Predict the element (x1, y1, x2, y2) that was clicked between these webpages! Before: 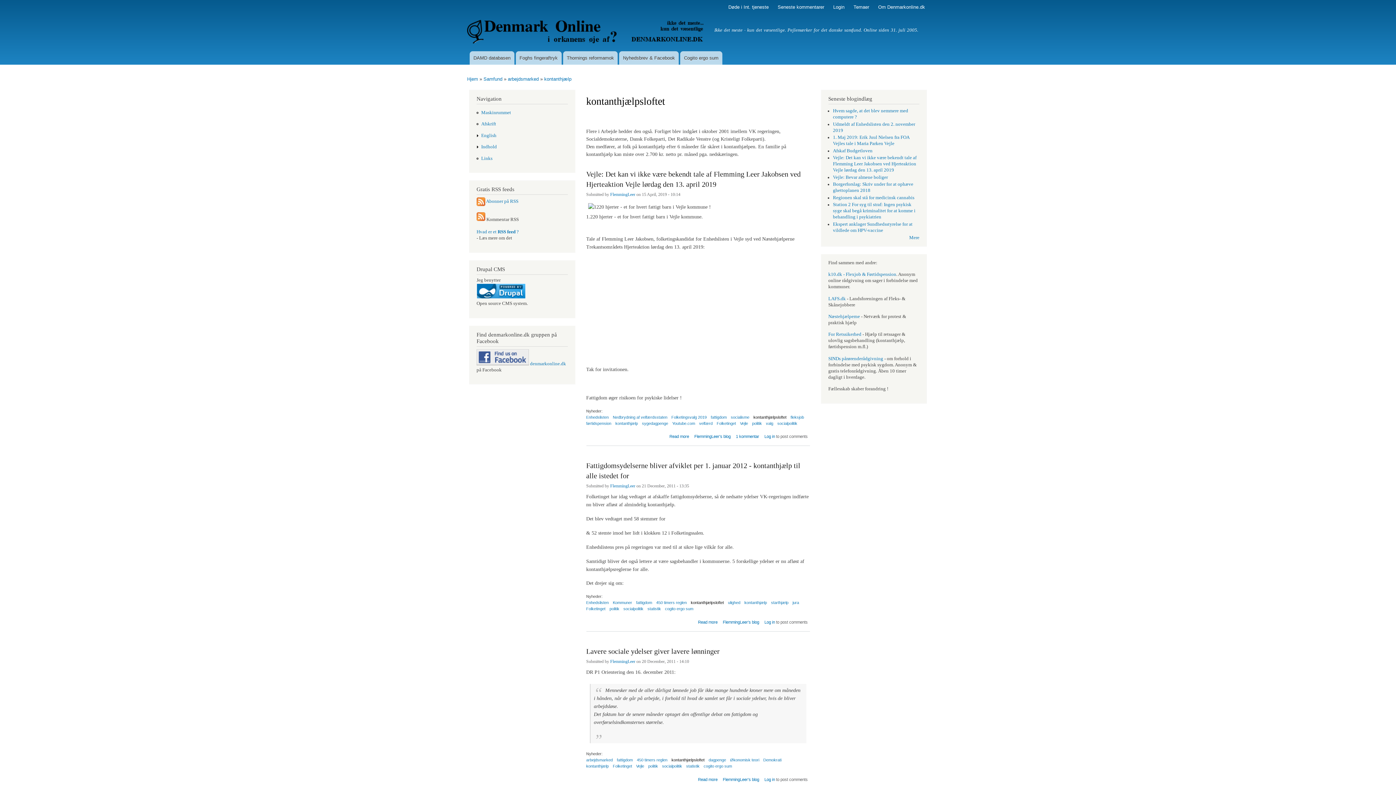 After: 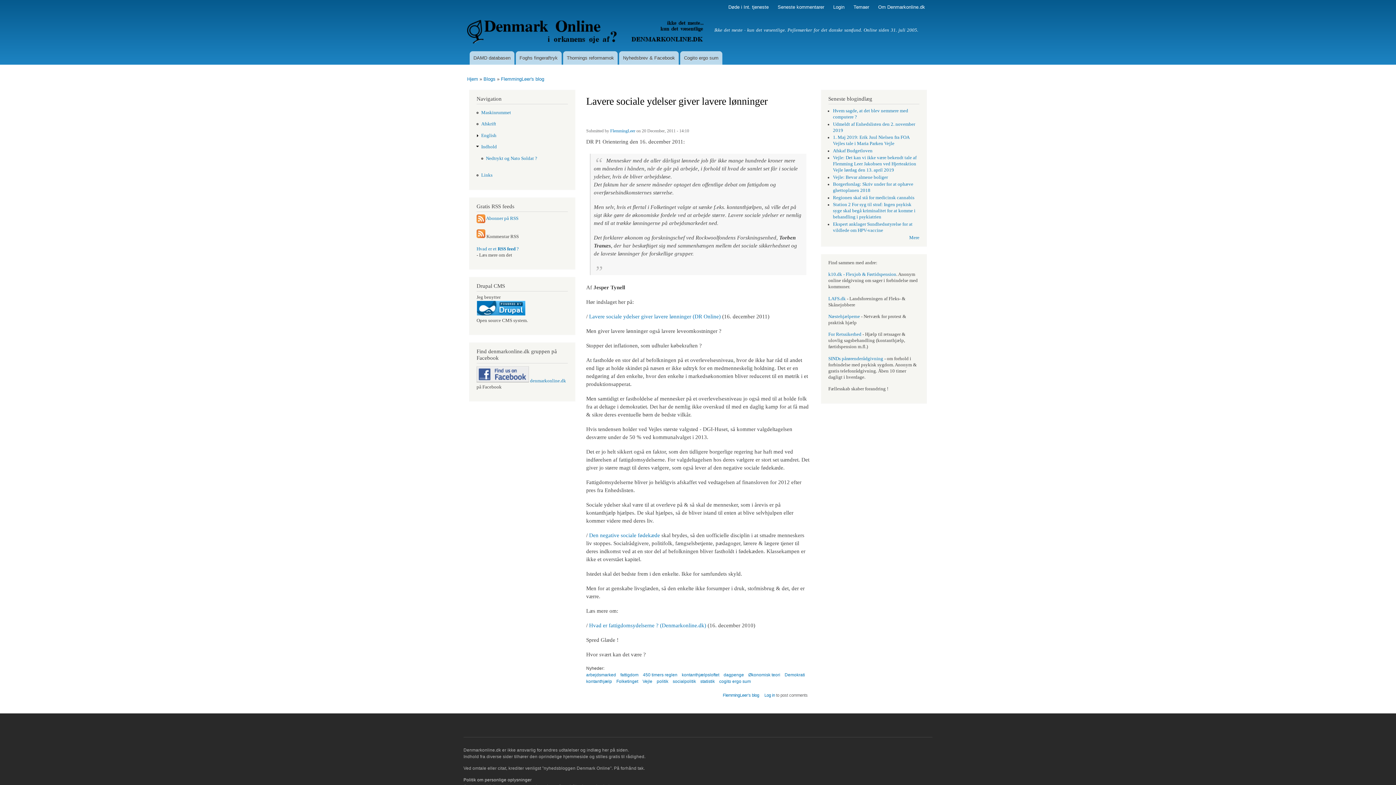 Action: bbox: (698, 771, 717, 783) label: Read more
about Lavere sociale ydelser giver lavere lønninger